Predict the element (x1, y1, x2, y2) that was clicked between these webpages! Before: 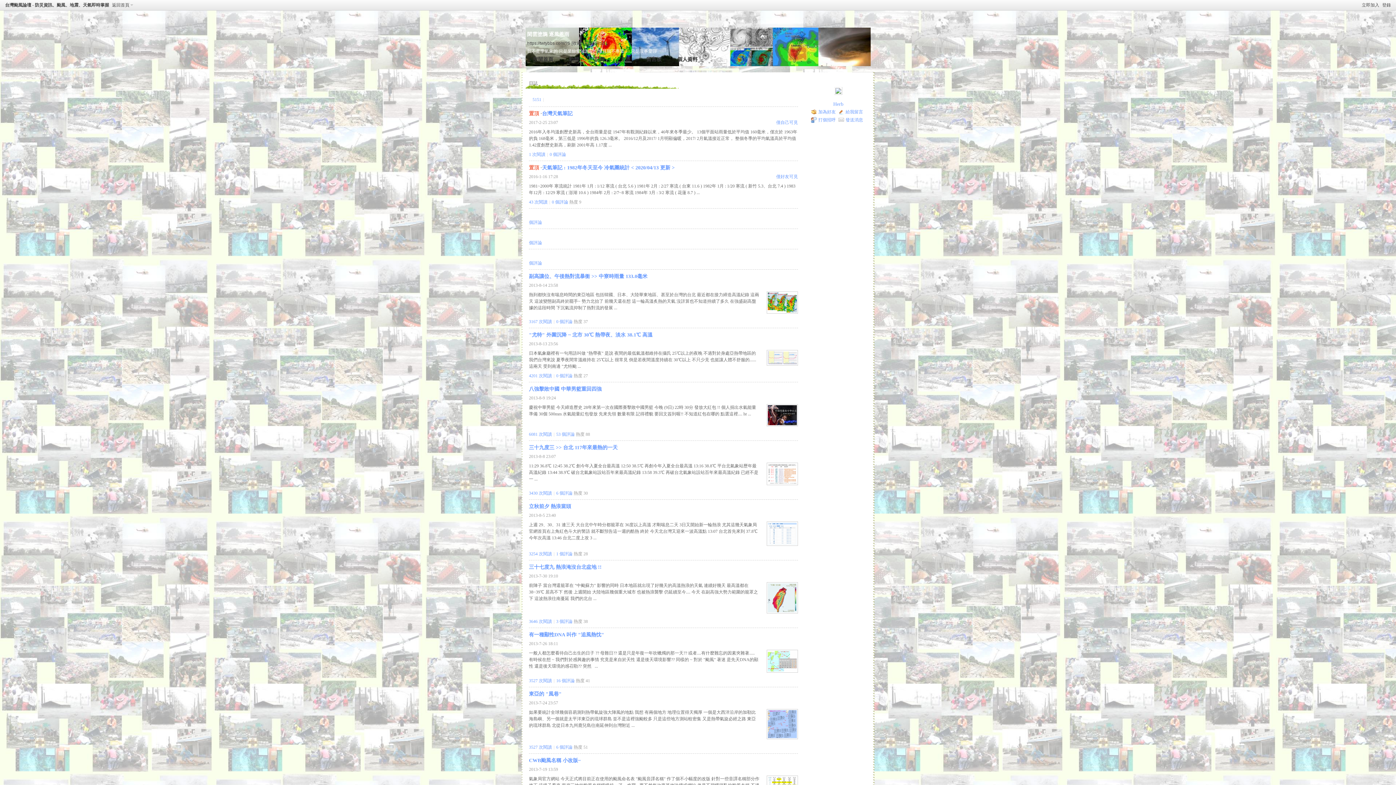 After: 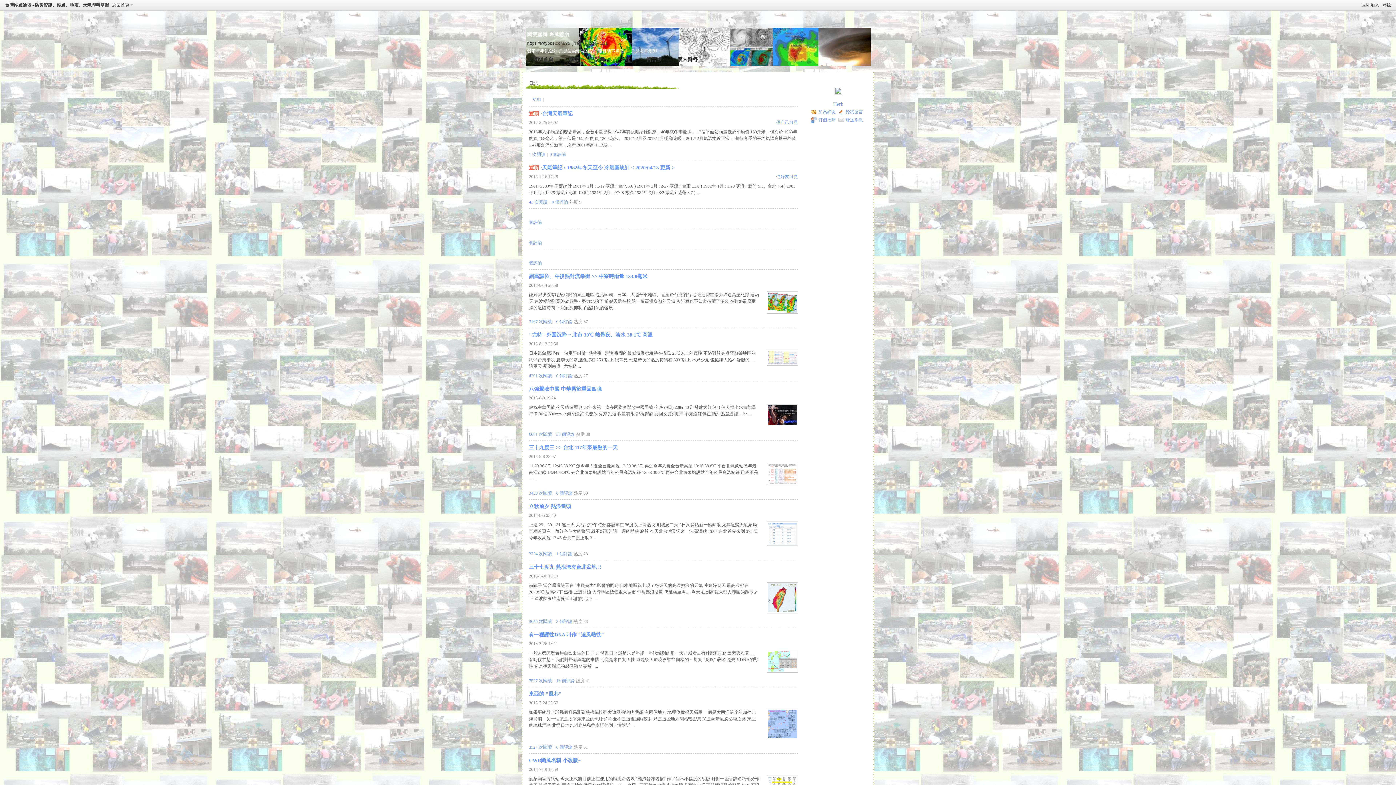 Action: bbox: (529, 745, 552, 750) label: 3527 次閱讀